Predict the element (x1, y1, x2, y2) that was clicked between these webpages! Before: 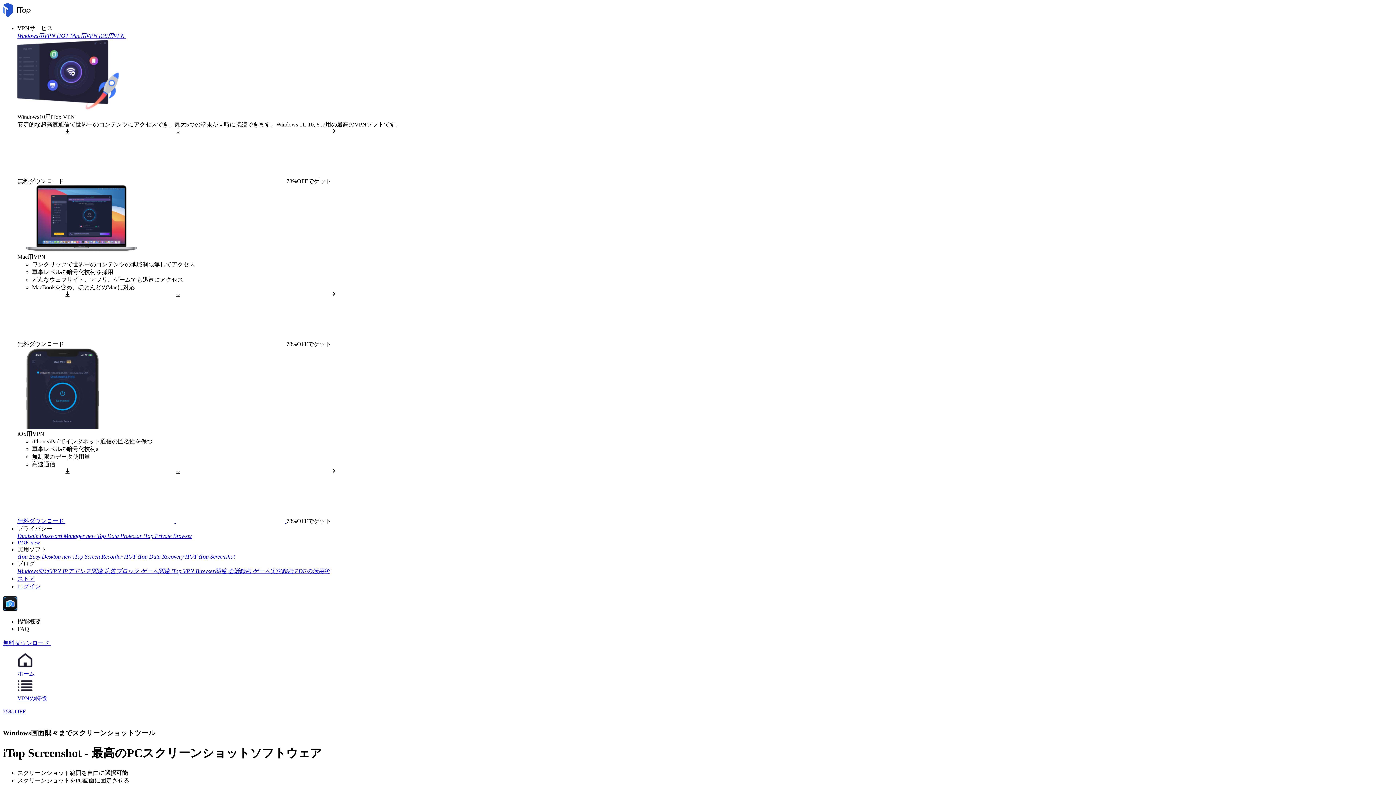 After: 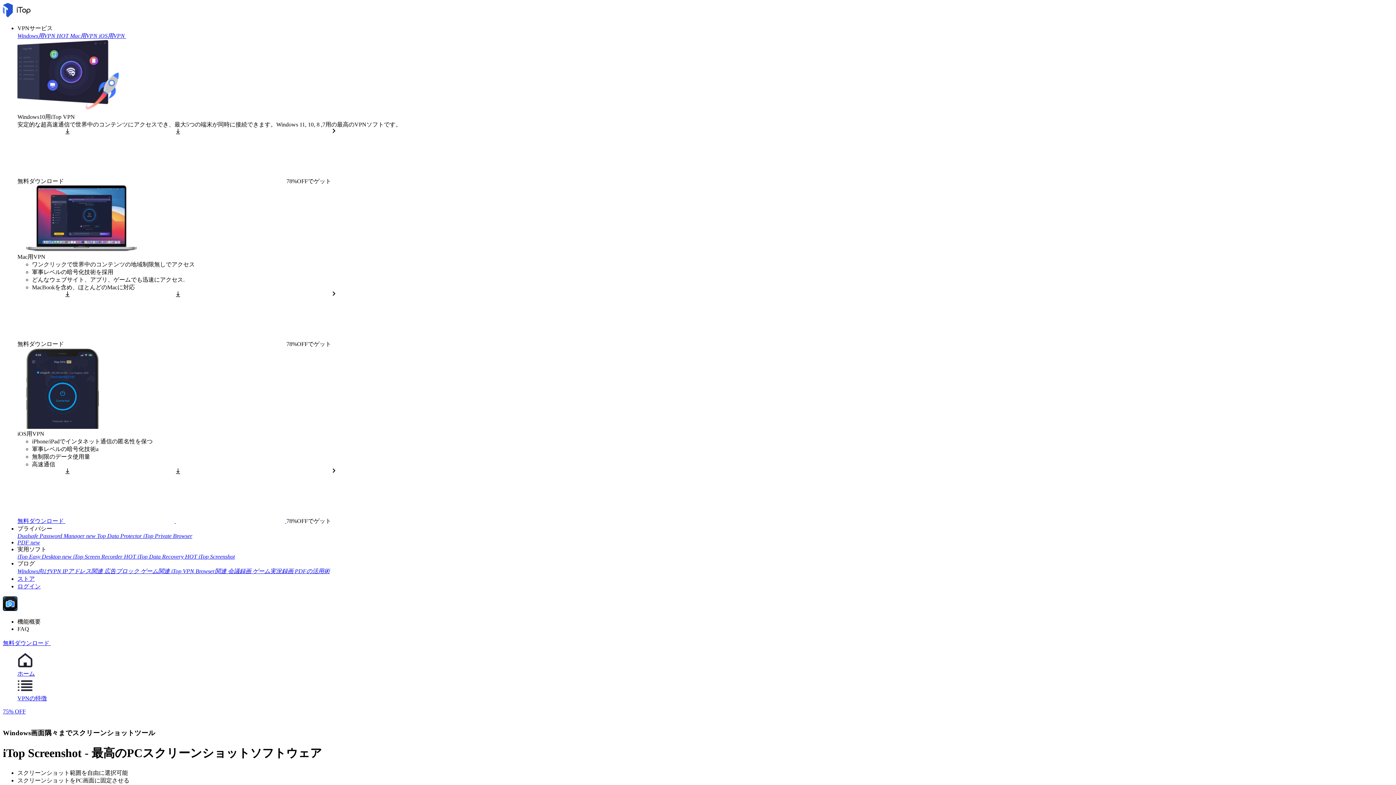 Action: bbox: (17, 618, 40, 625) label: 機能概要